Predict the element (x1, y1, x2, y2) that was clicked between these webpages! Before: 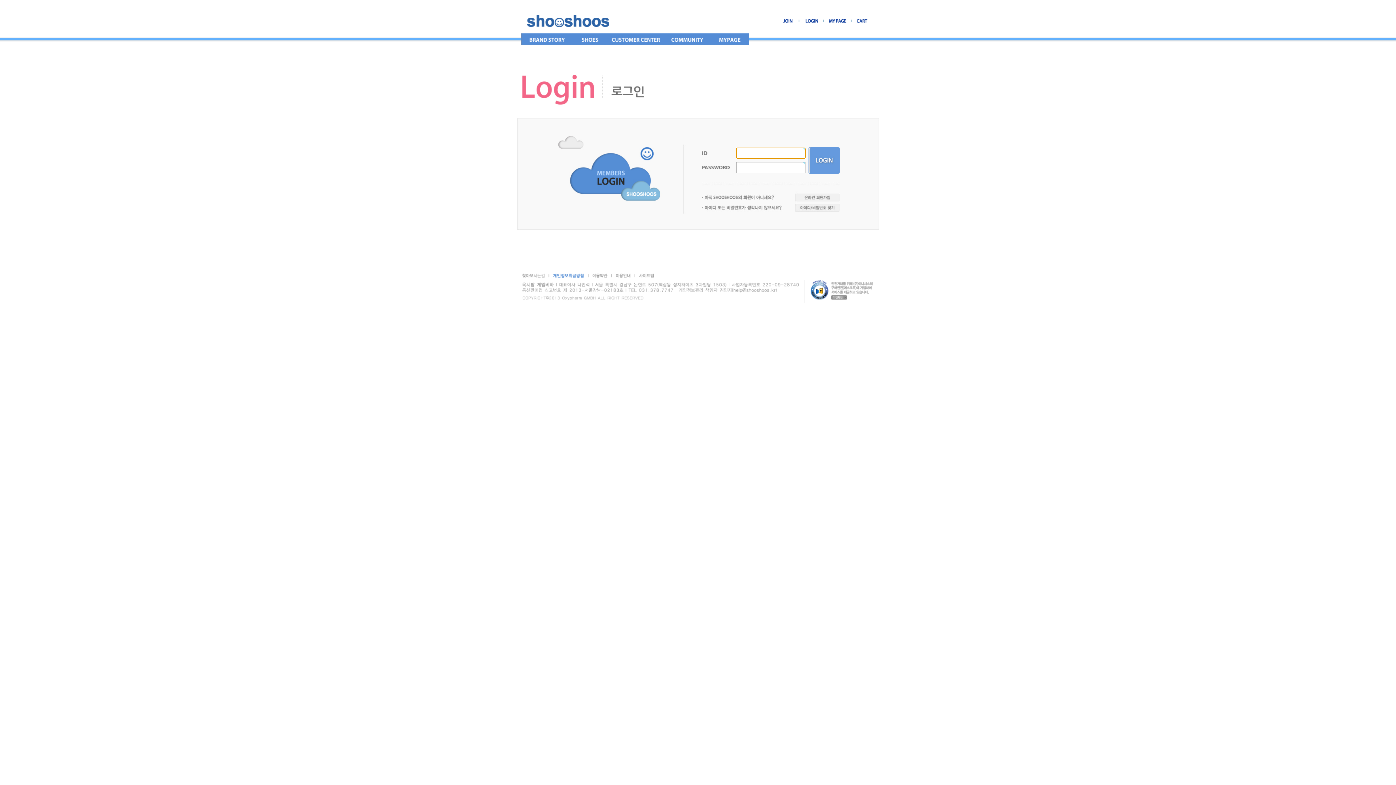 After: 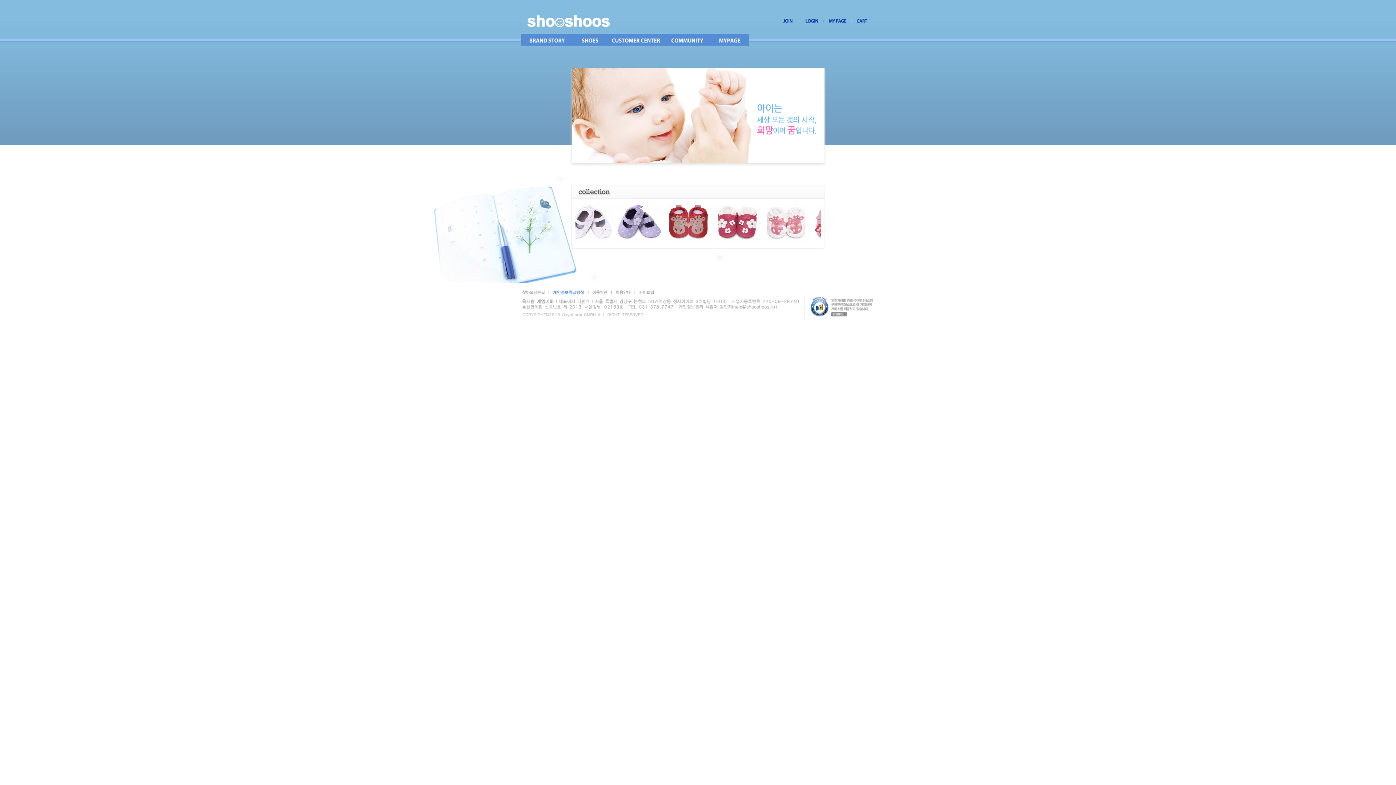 Action: bbox: (527, 23, 609, 28)